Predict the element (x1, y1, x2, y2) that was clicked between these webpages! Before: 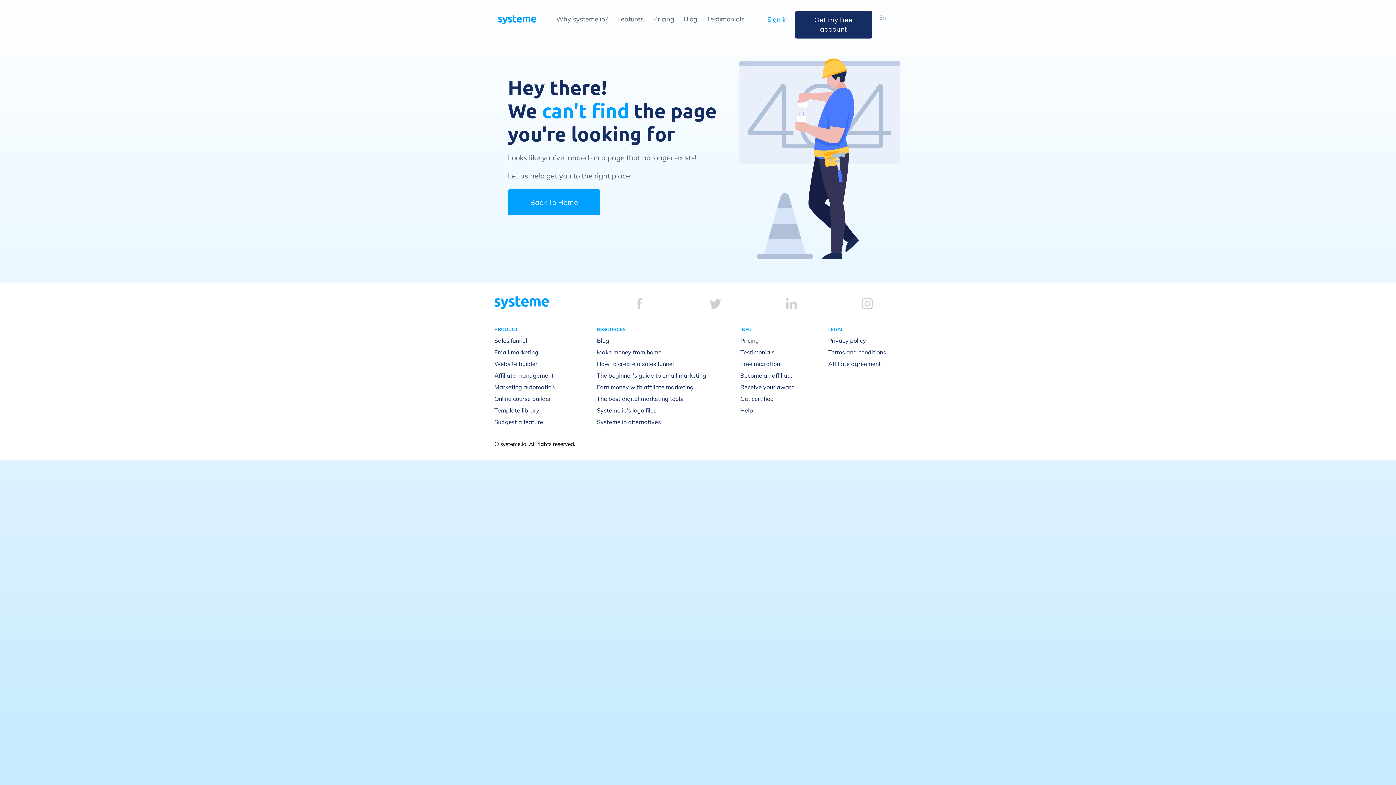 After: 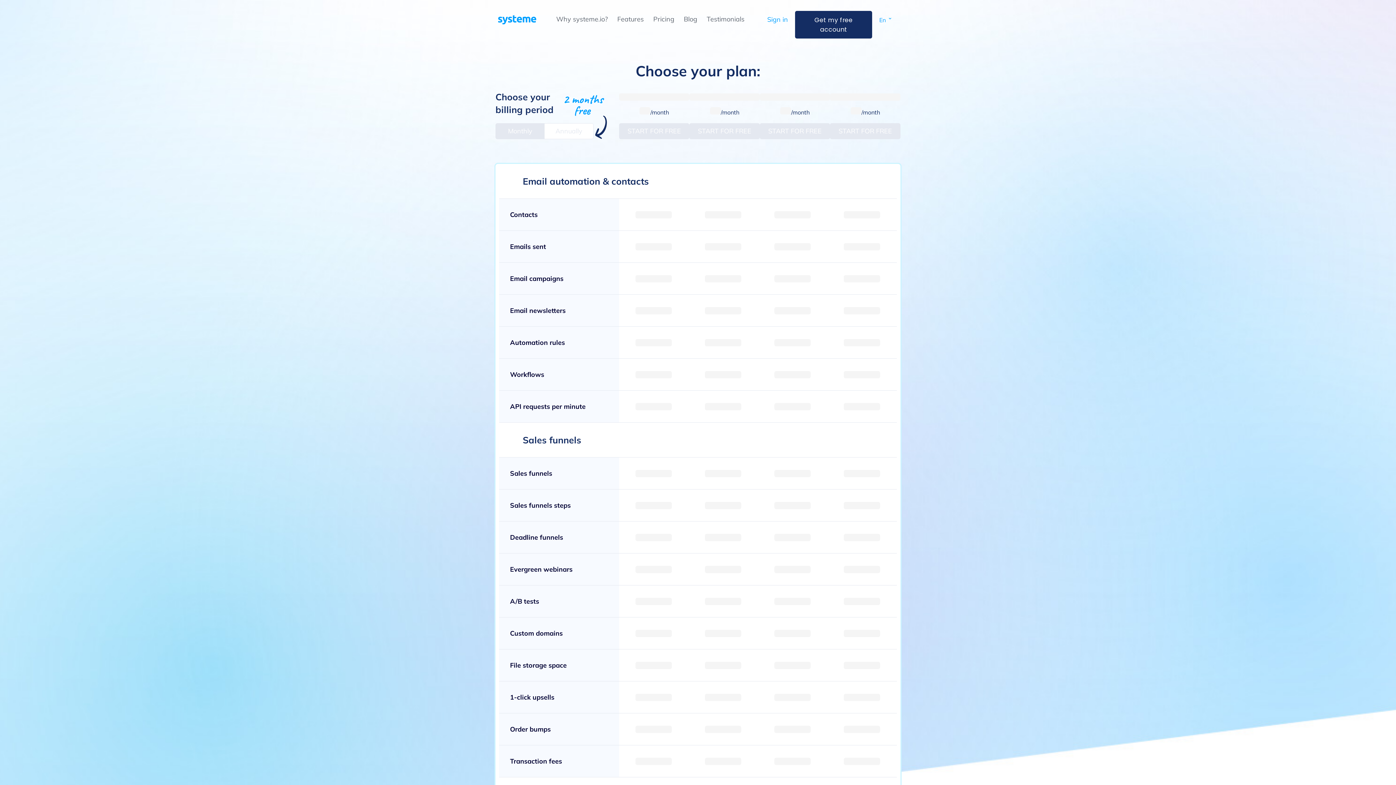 Action: label: Pricing bbox: (653, 14, 674, 23)